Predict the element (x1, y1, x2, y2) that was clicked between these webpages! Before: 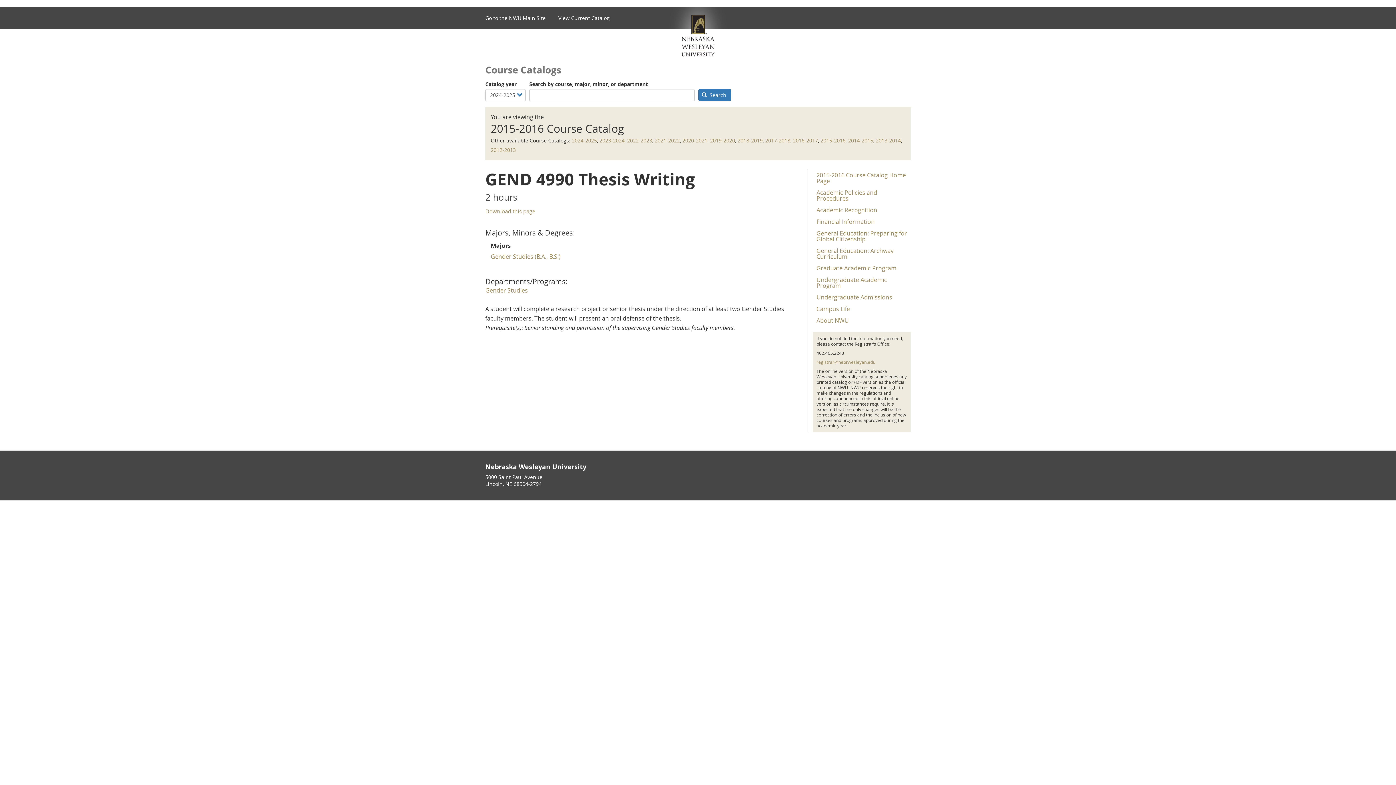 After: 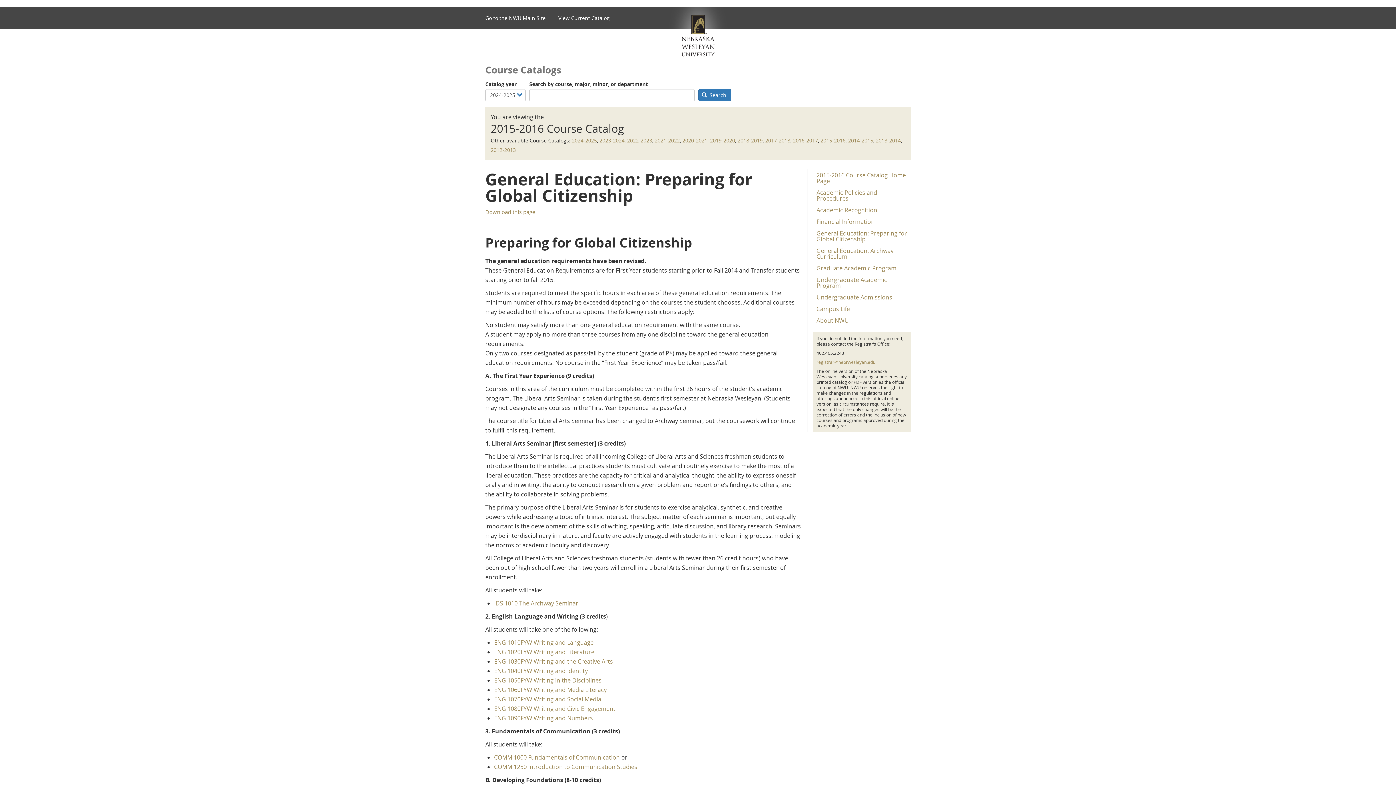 Action: label: General Education: Preparing for Global Citizenship bbox: (813, 227, 910, 245)